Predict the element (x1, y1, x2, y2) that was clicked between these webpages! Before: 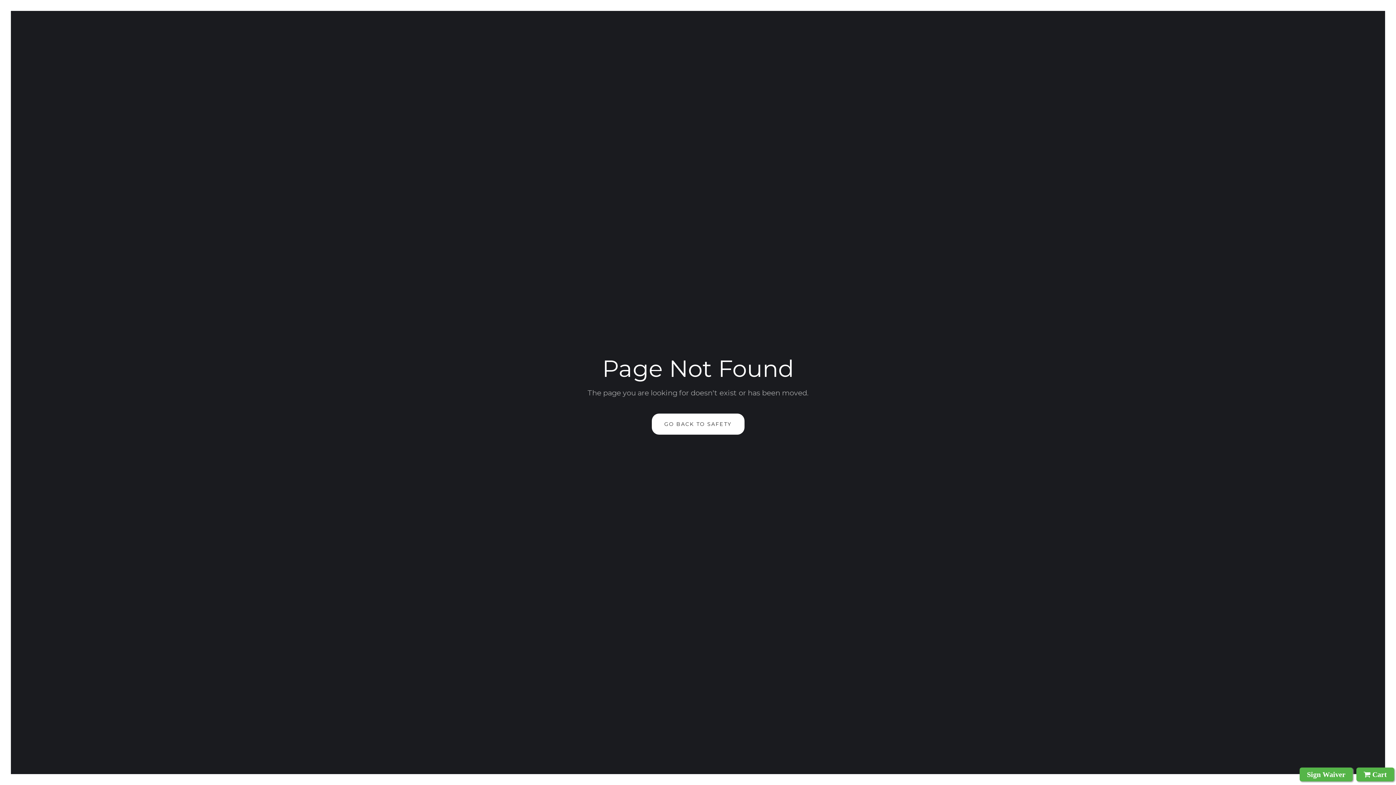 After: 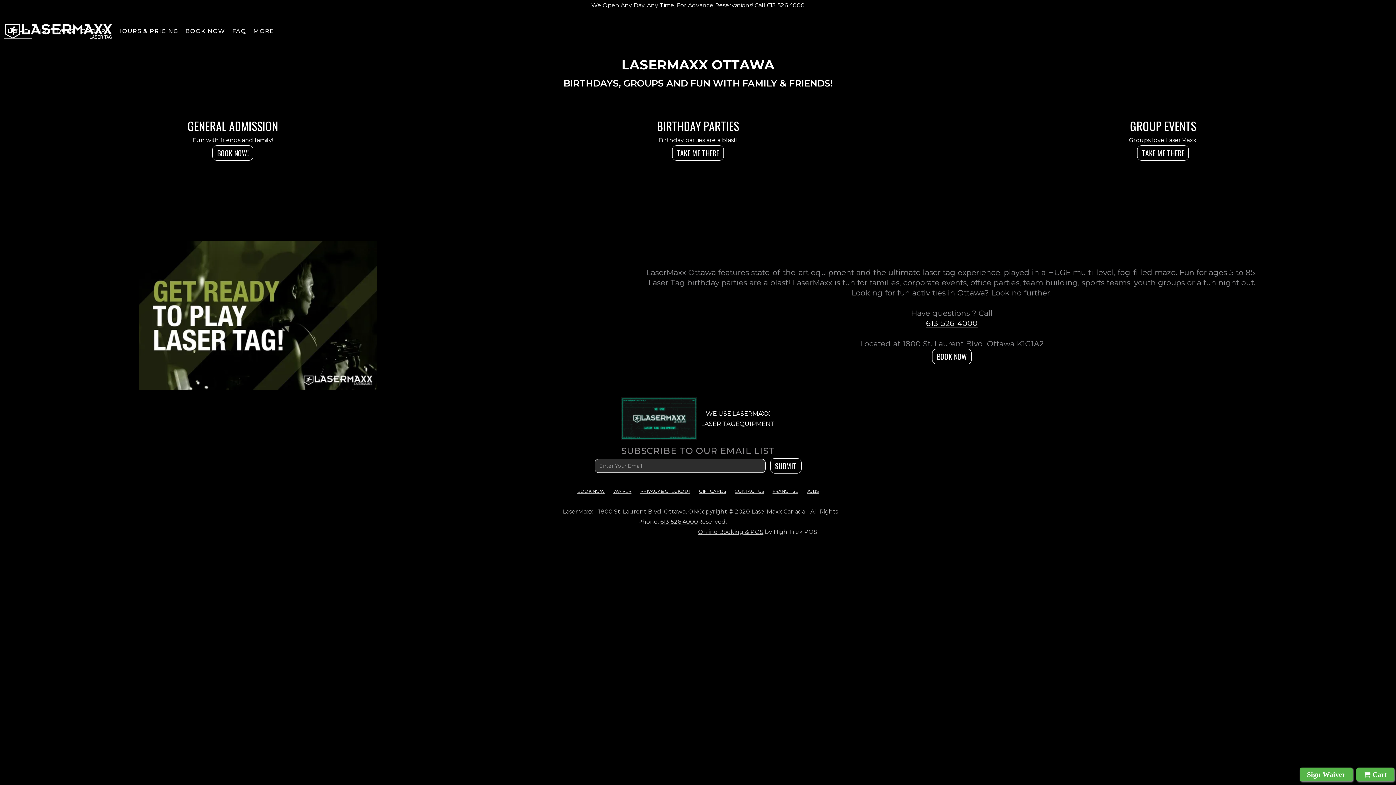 Action: label: GO BACK TO SAFETY bbox: (651, 413, 744, 434)